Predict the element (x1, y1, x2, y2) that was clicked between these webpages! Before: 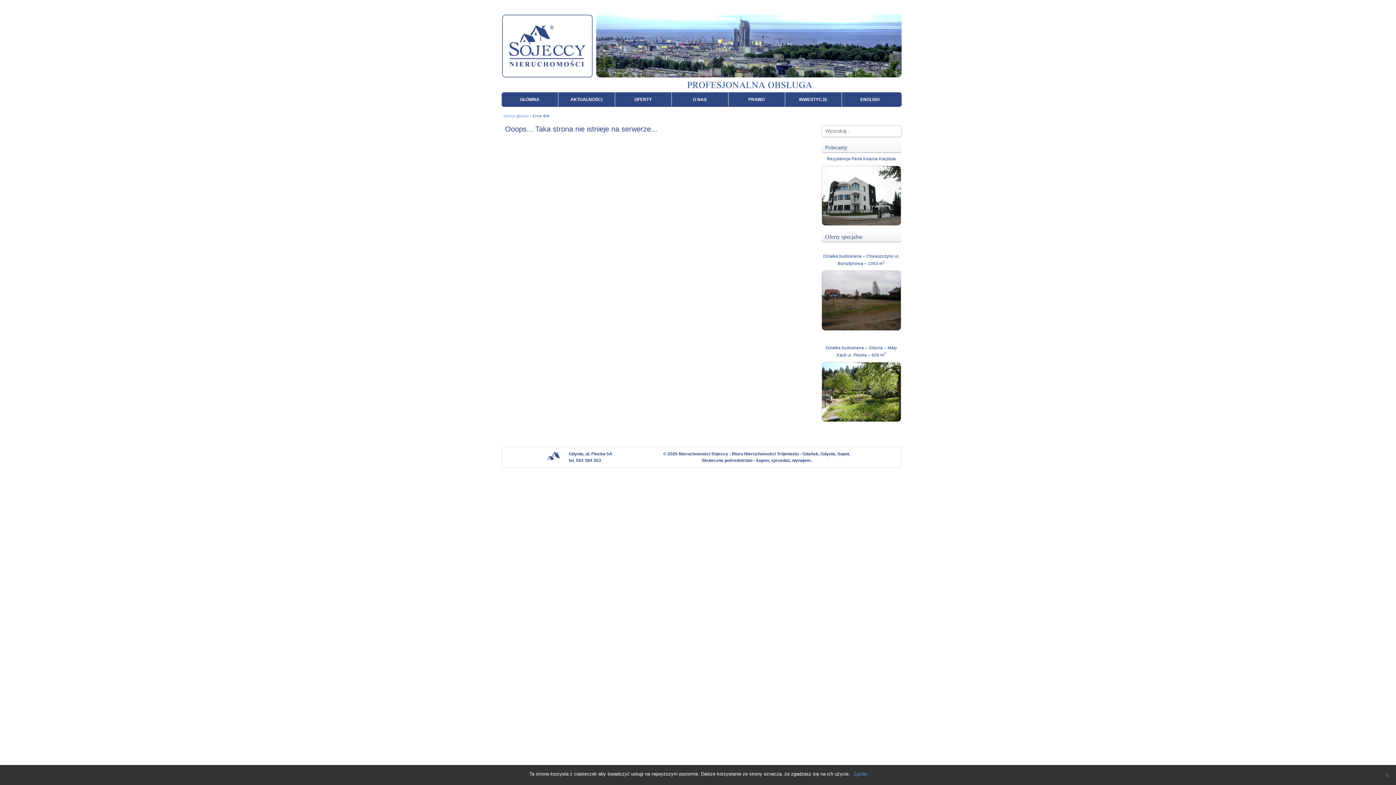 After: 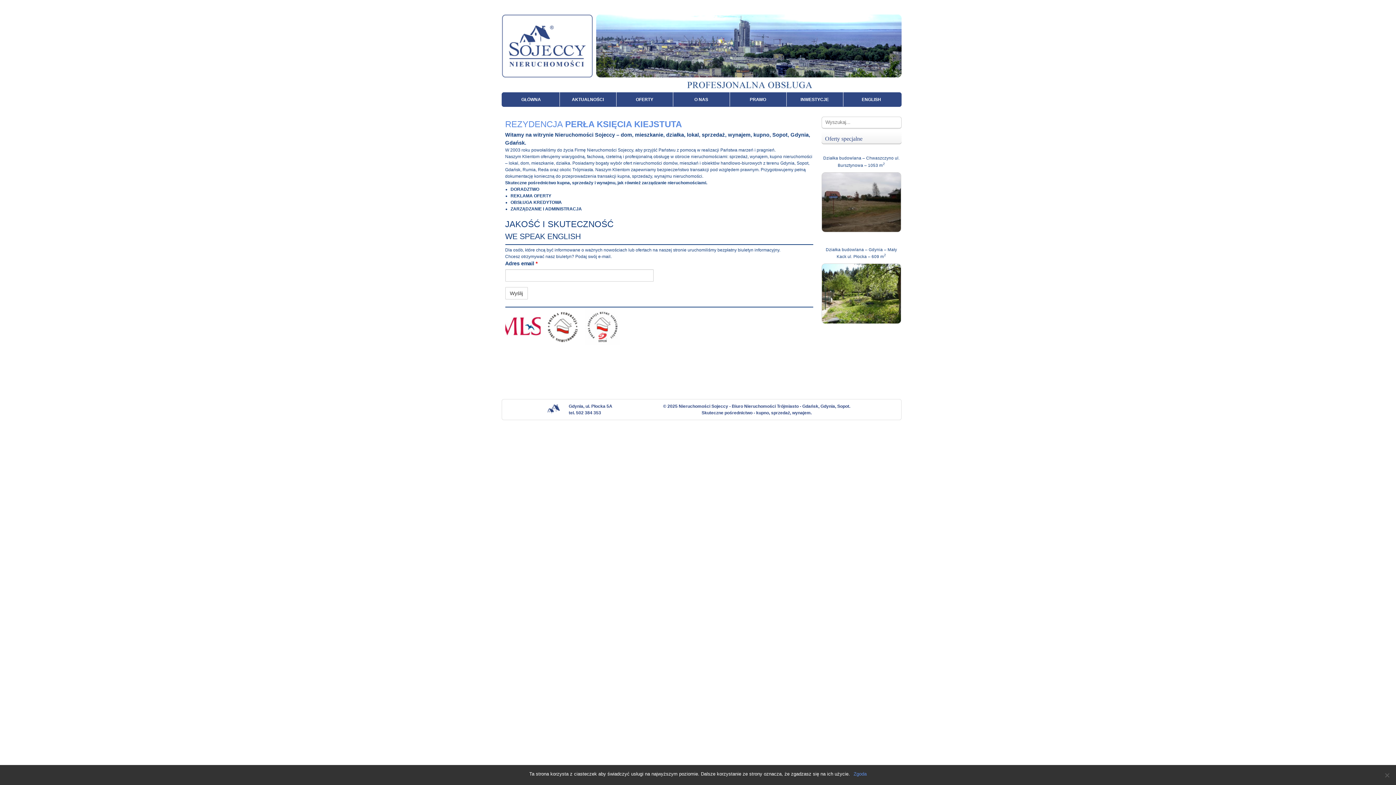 Action: label: GŁÓWNA bbox: (501, 97, 558, 102)